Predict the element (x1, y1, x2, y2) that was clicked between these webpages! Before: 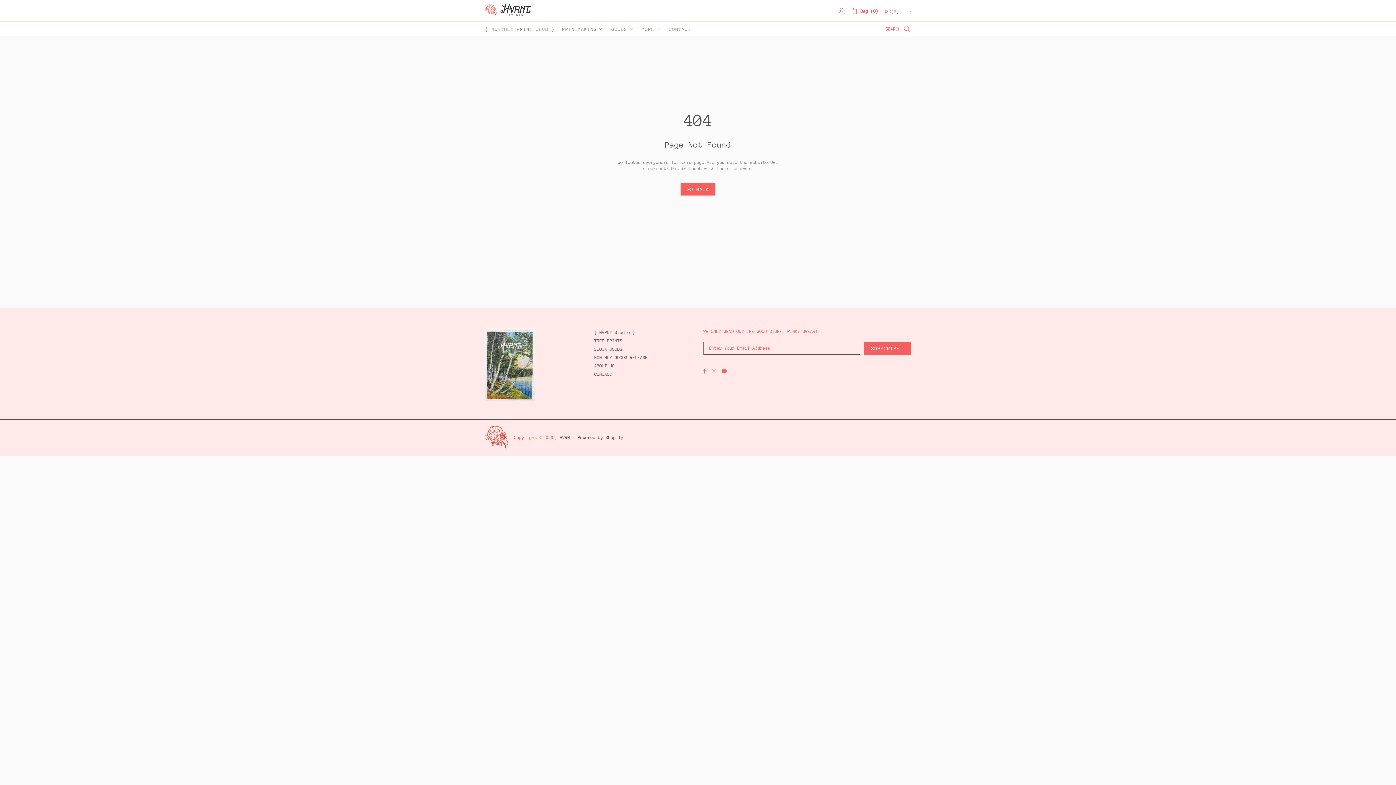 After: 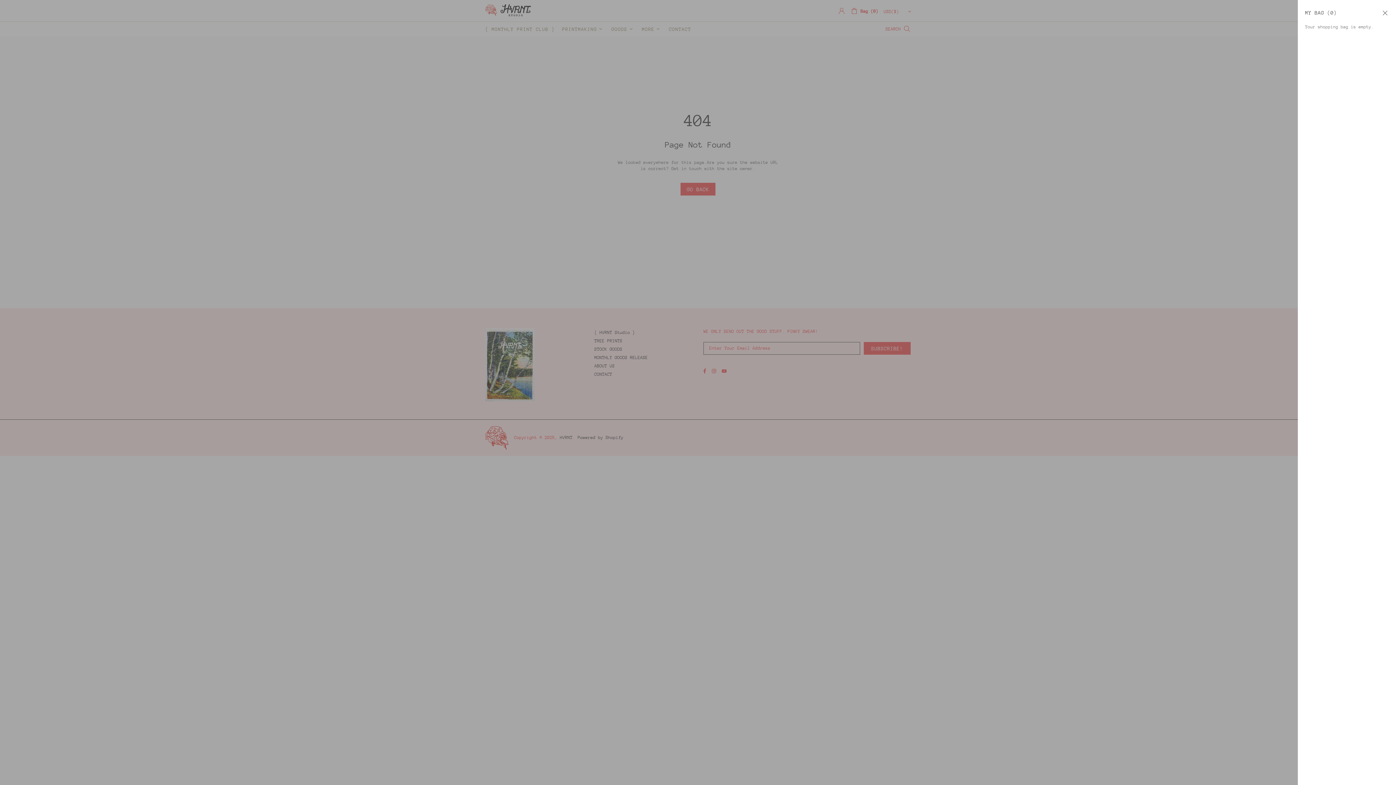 Action: bbox: (850, 6, 878, 15) label: Bag (0)